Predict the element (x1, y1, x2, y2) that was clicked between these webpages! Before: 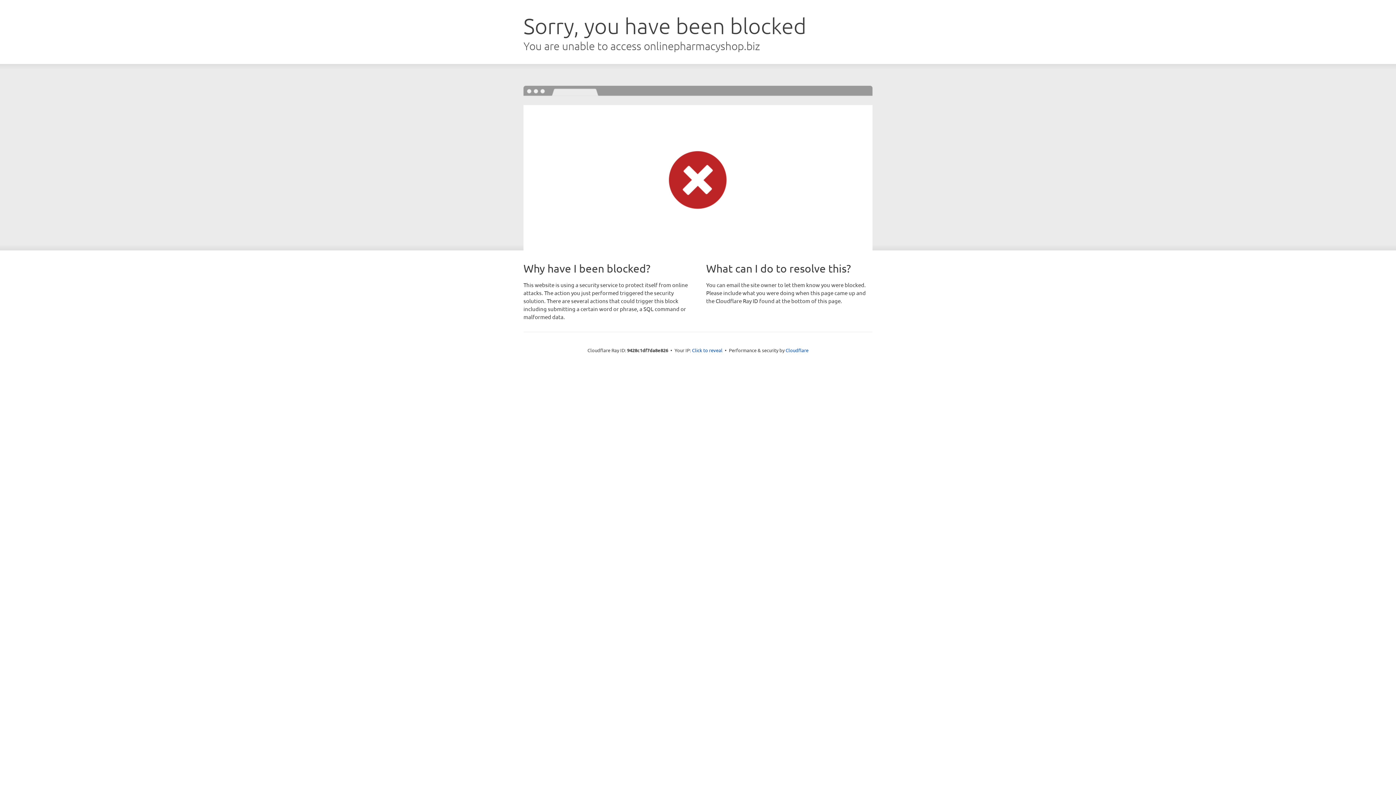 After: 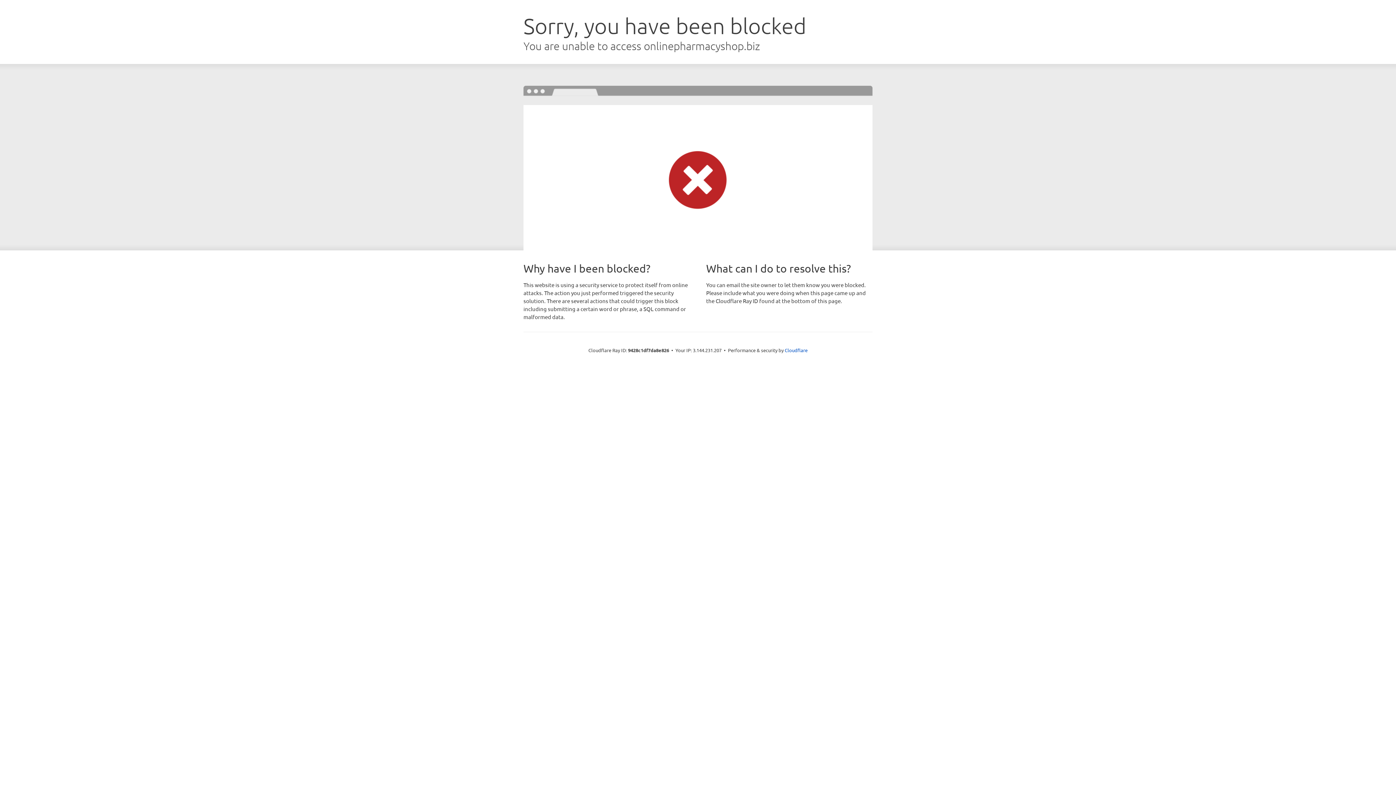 Action: bbox: (692, 346, 722, 353) label: Click to reveal